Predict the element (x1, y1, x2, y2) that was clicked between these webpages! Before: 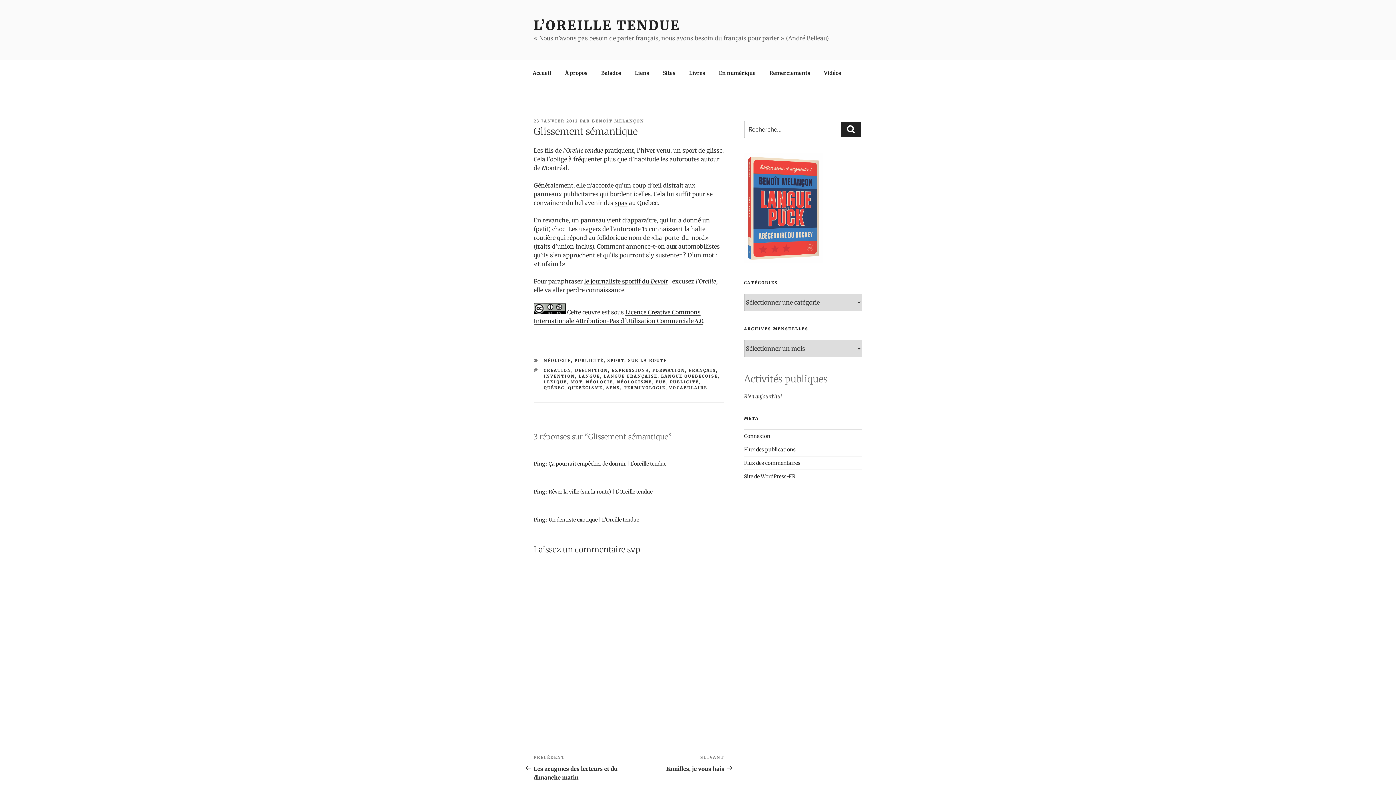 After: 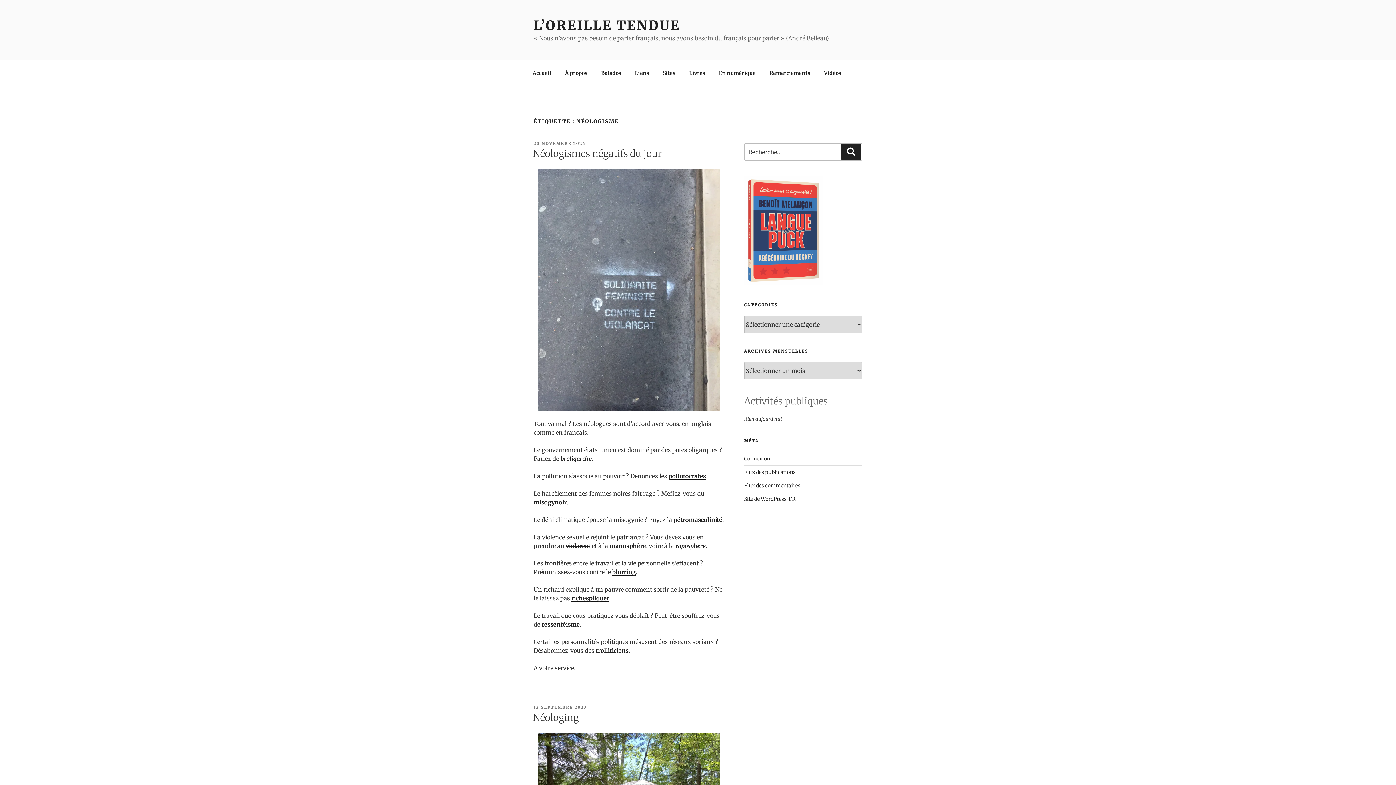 Action: bbox: (616, 379, 652, 384) label: NÉOLOGISME